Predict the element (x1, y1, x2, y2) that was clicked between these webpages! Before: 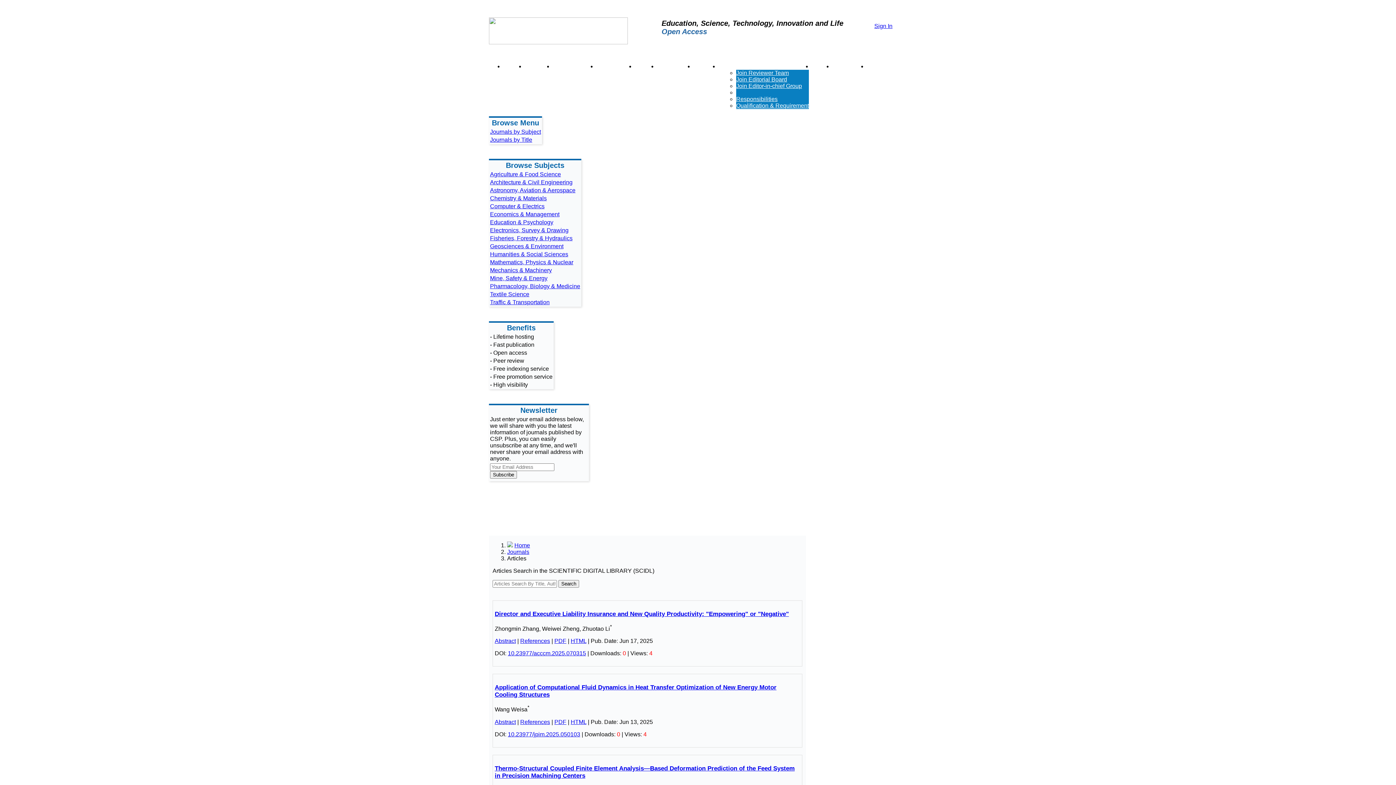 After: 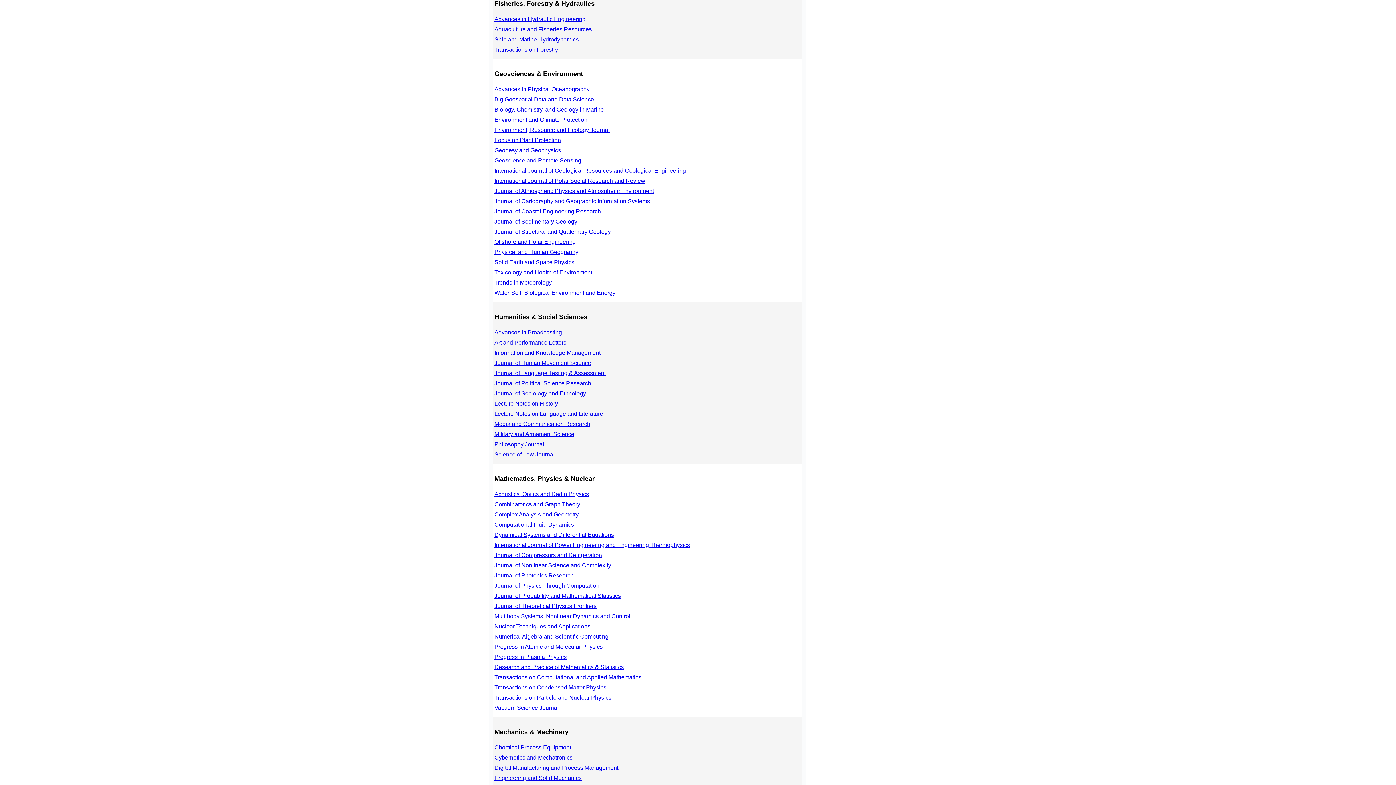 Action: bbox: (490, 235, 572, 241) label: Fisheries, Forestry & Hydraulics